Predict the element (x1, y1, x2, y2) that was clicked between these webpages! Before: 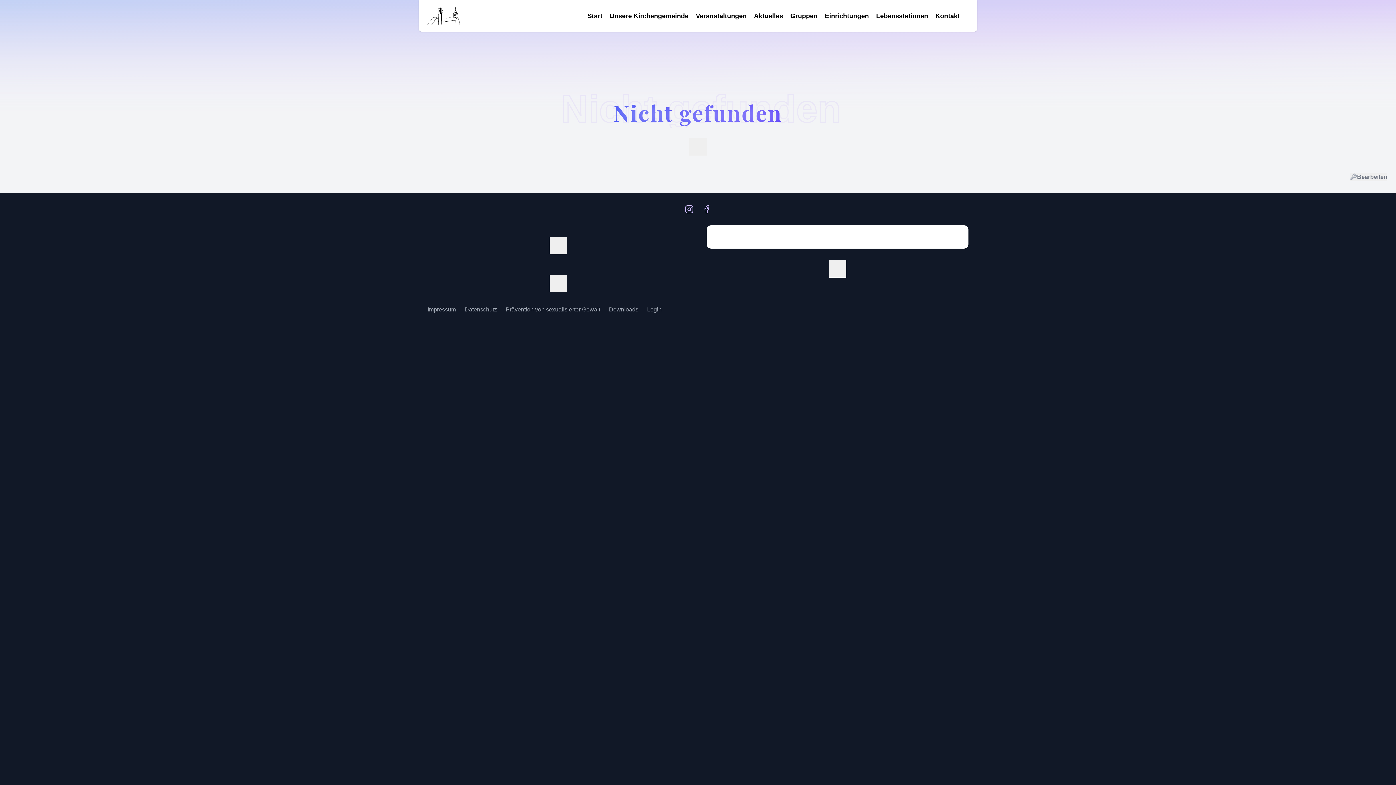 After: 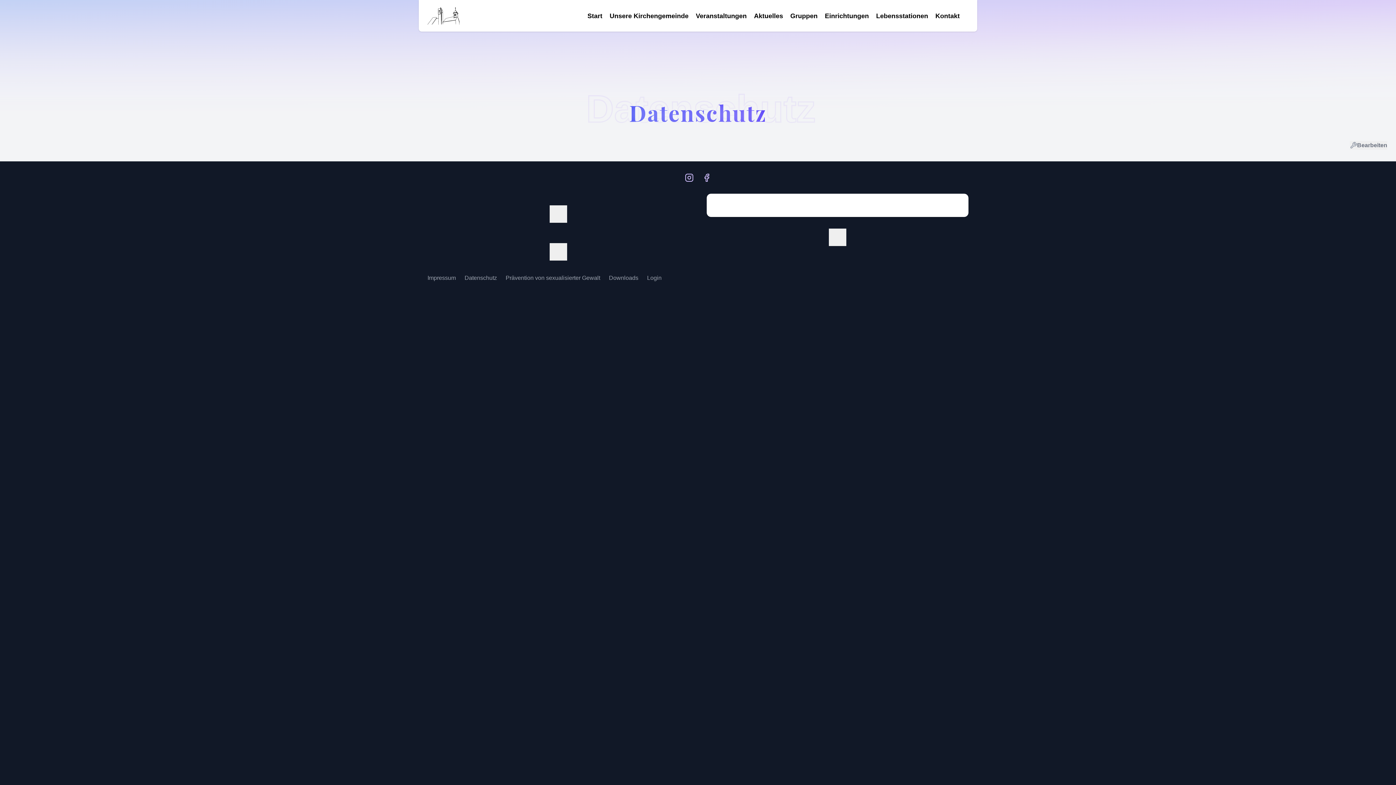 Action: bbox: (464, 306, 497, 312) label: Datenschutz